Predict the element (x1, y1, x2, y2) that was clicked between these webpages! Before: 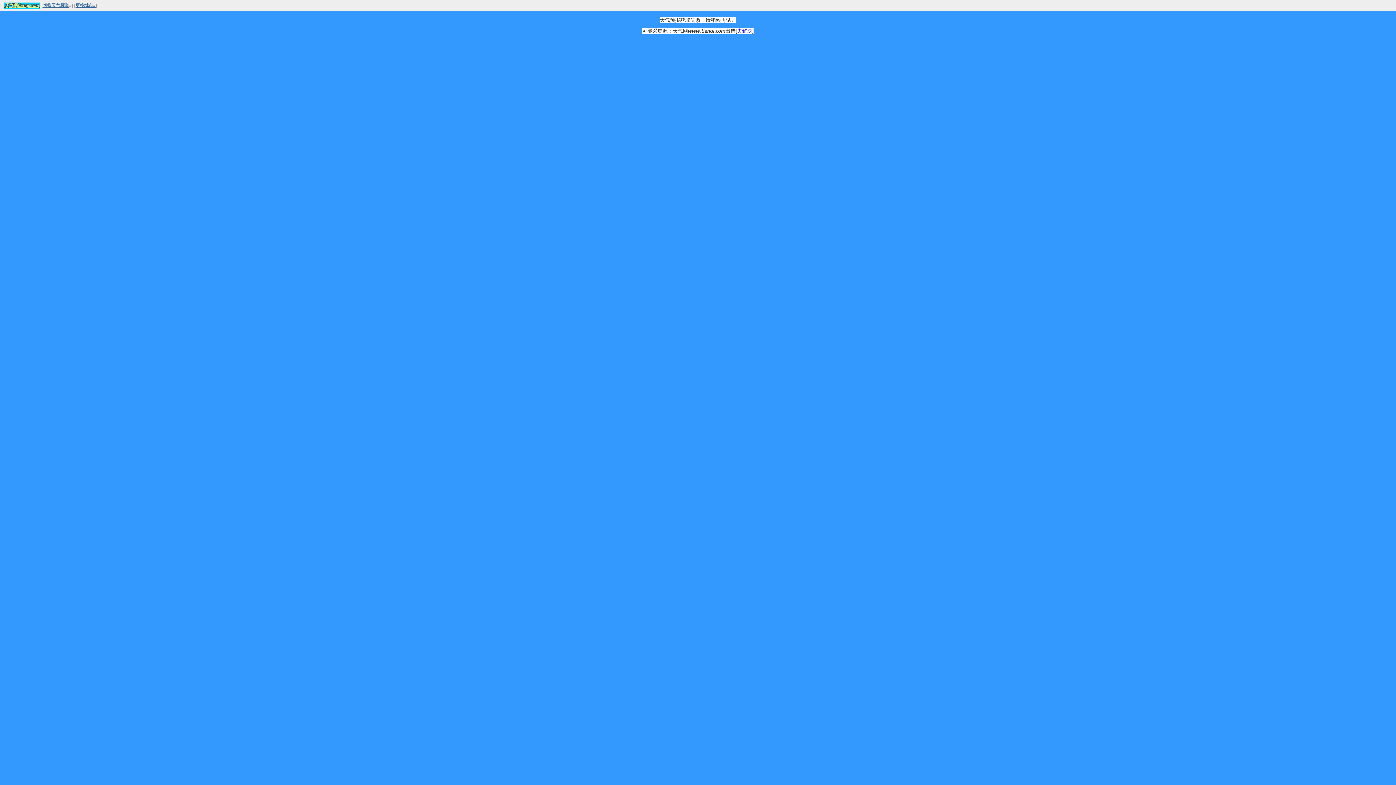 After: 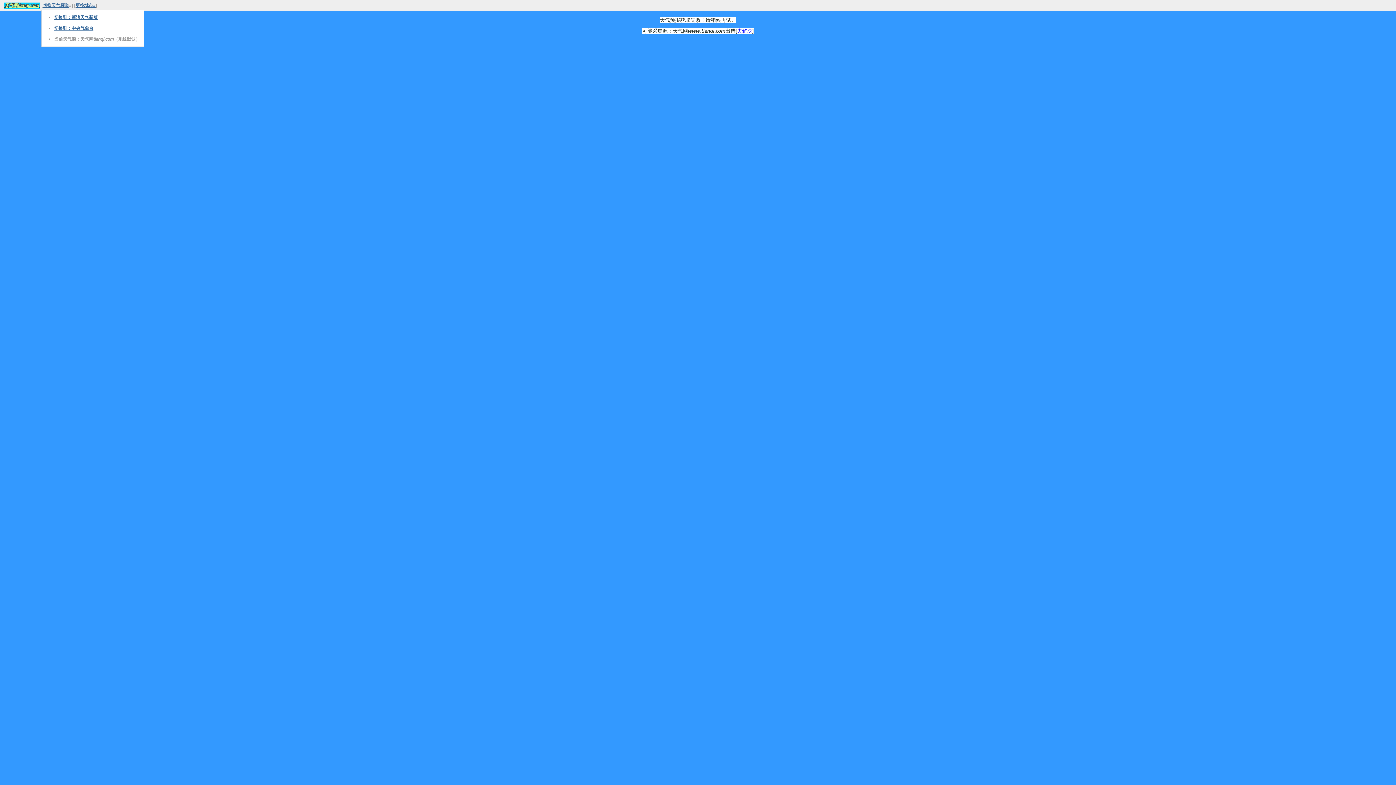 Action: bbox: (42, 2, 69, 8) label: 切换天气频道